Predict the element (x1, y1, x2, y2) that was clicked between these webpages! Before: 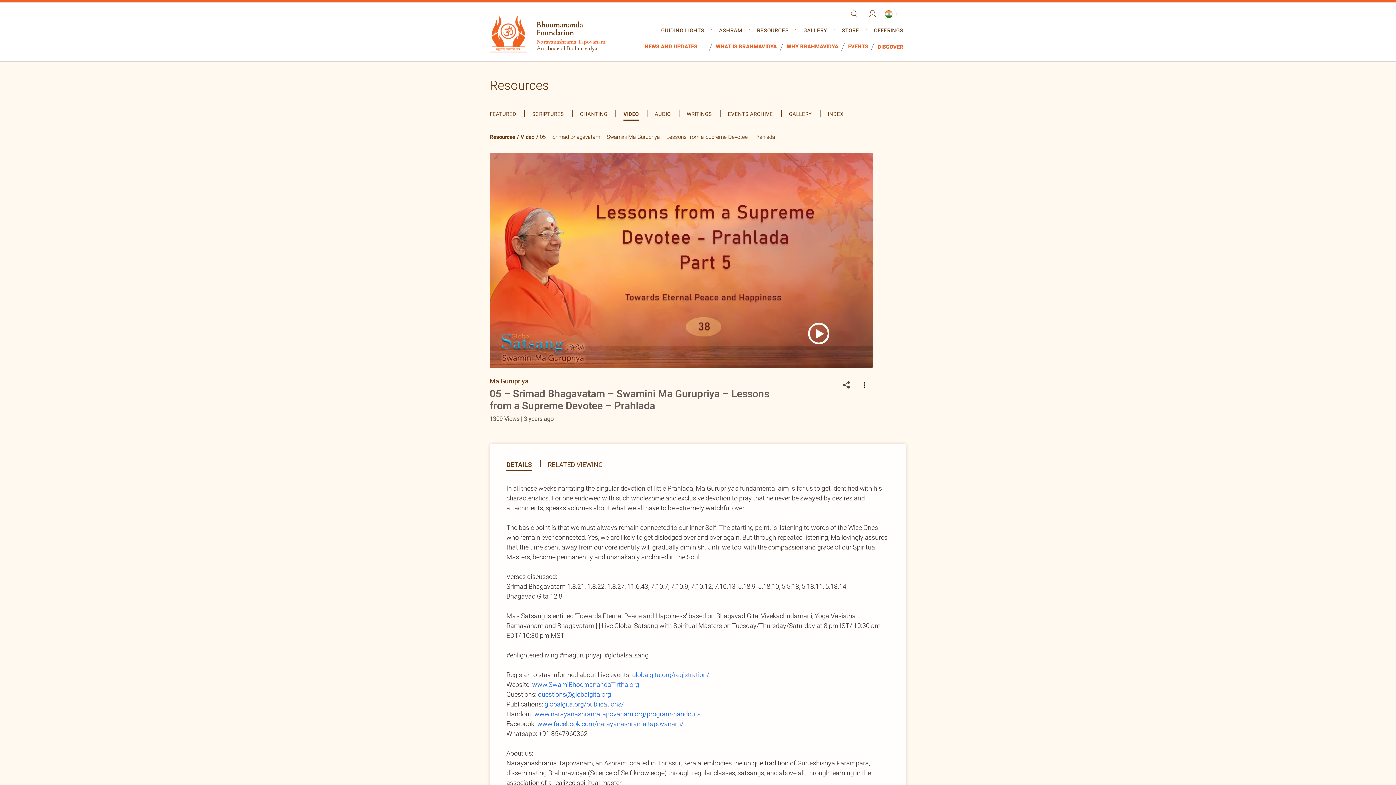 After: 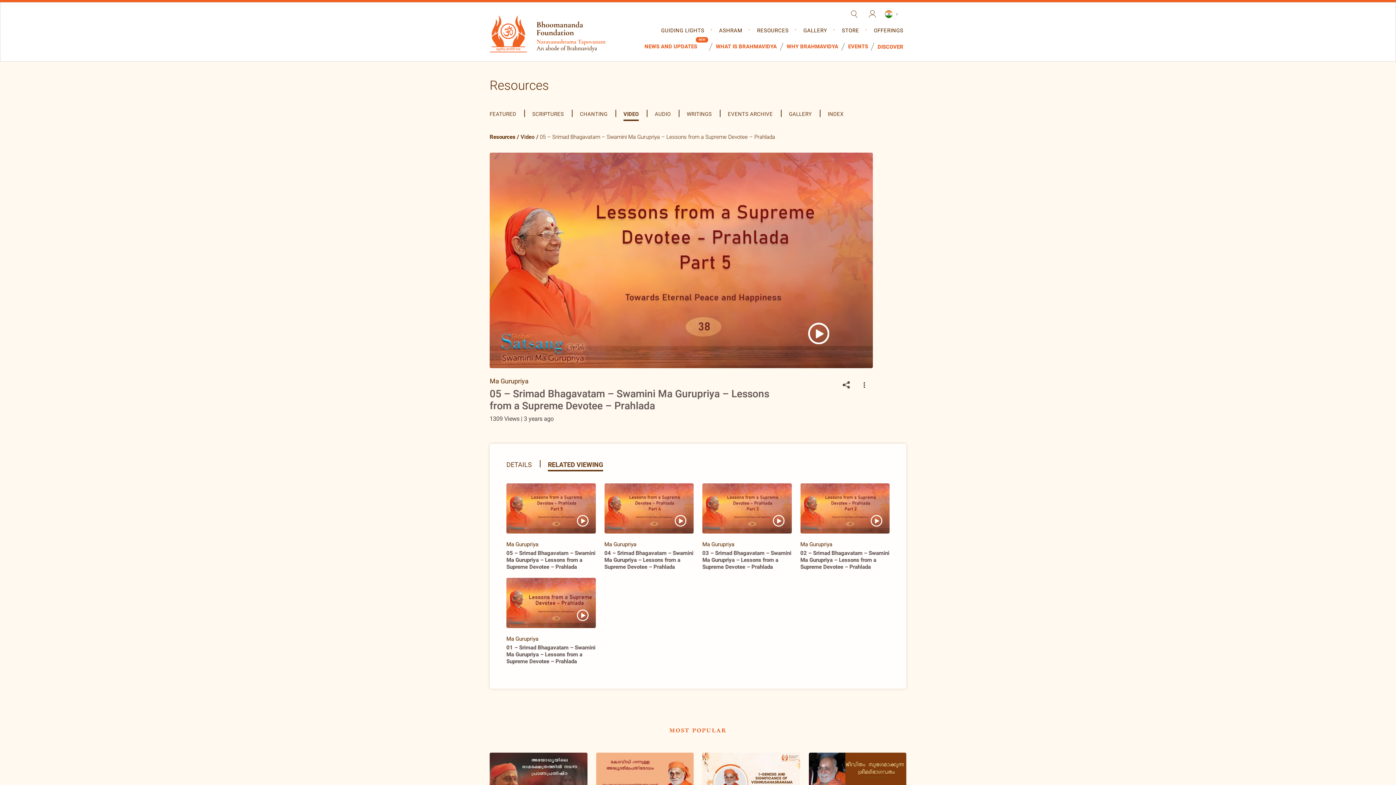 Action: label: RELATED VIEWING bbox: (548, 460, 602, 467)